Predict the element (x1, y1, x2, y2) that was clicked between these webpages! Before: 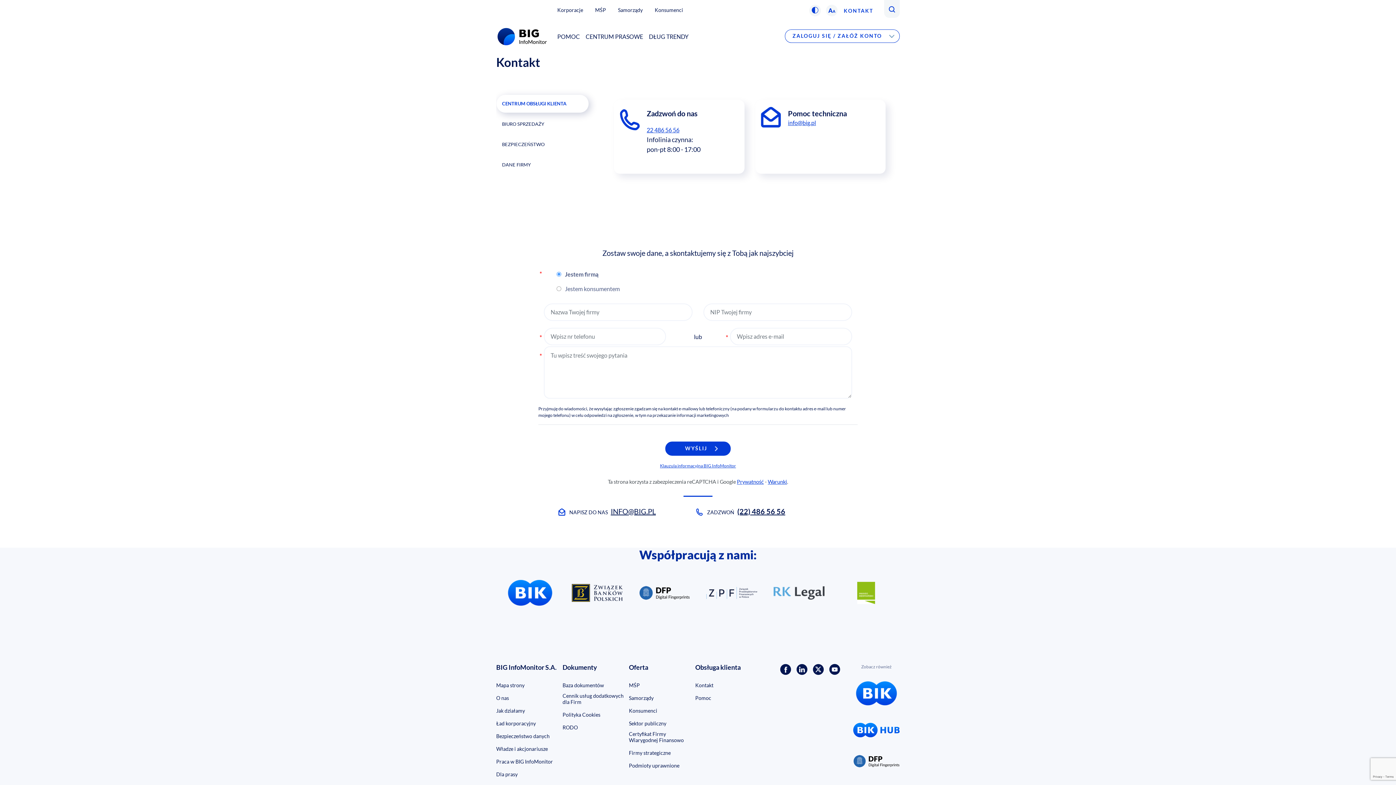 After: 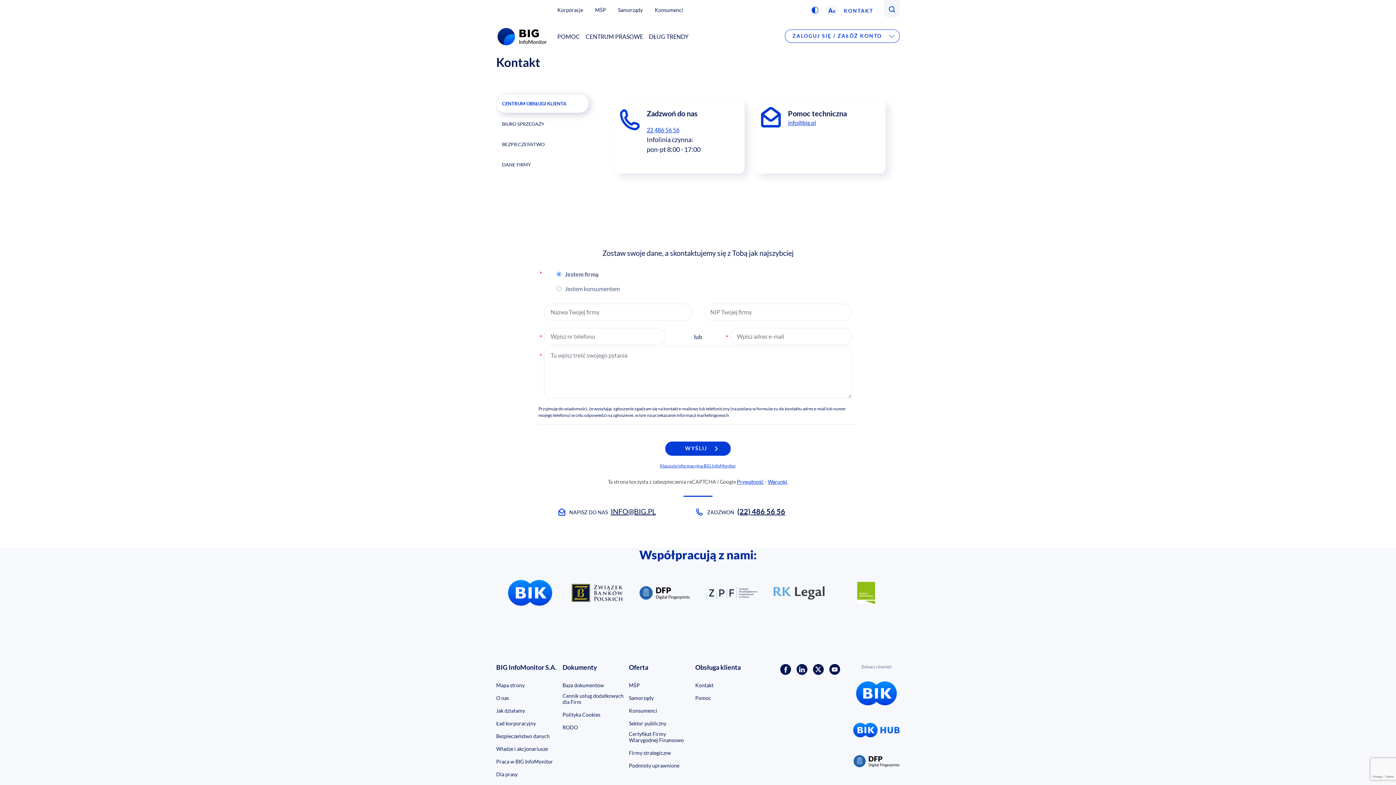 Action: label: INFO@BIG.PL bbox: (610, 506, 656, 517)